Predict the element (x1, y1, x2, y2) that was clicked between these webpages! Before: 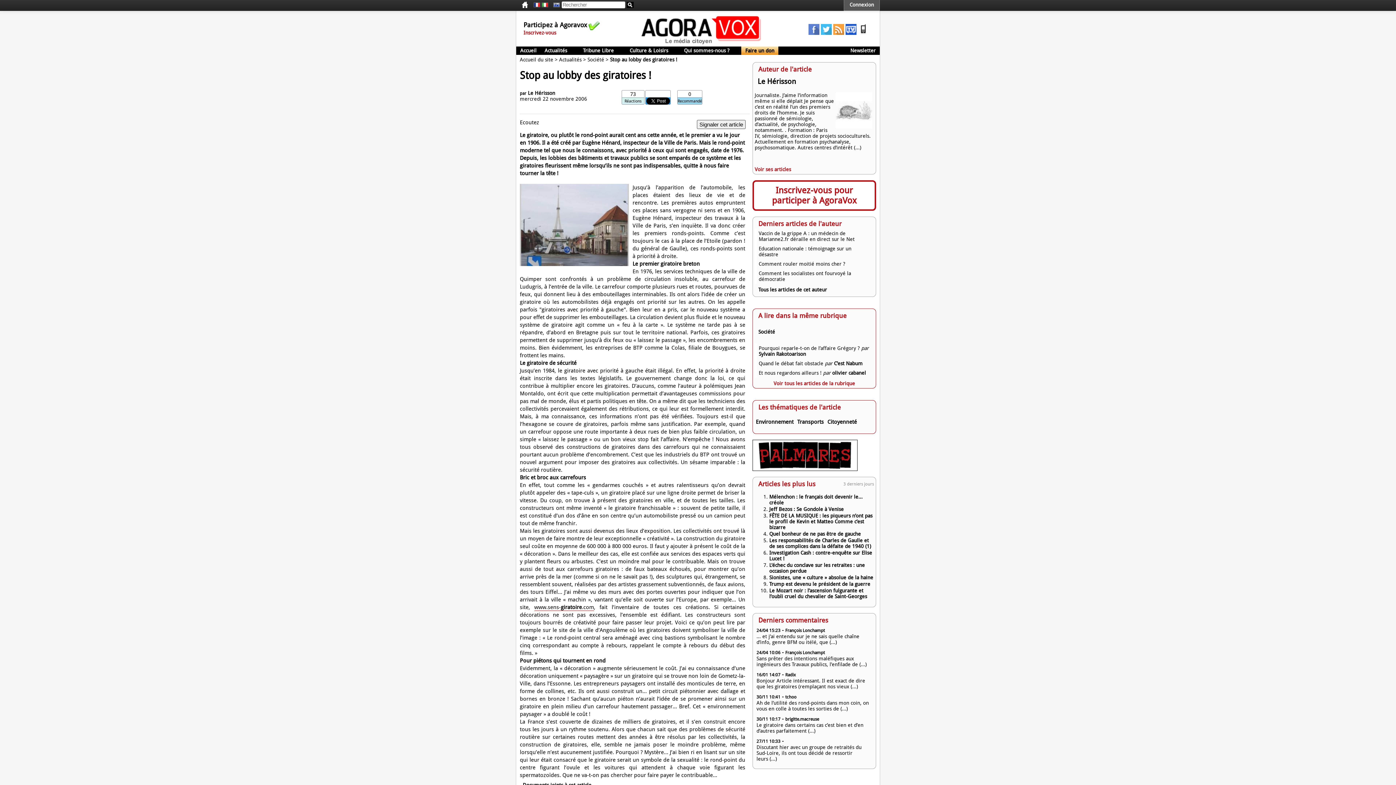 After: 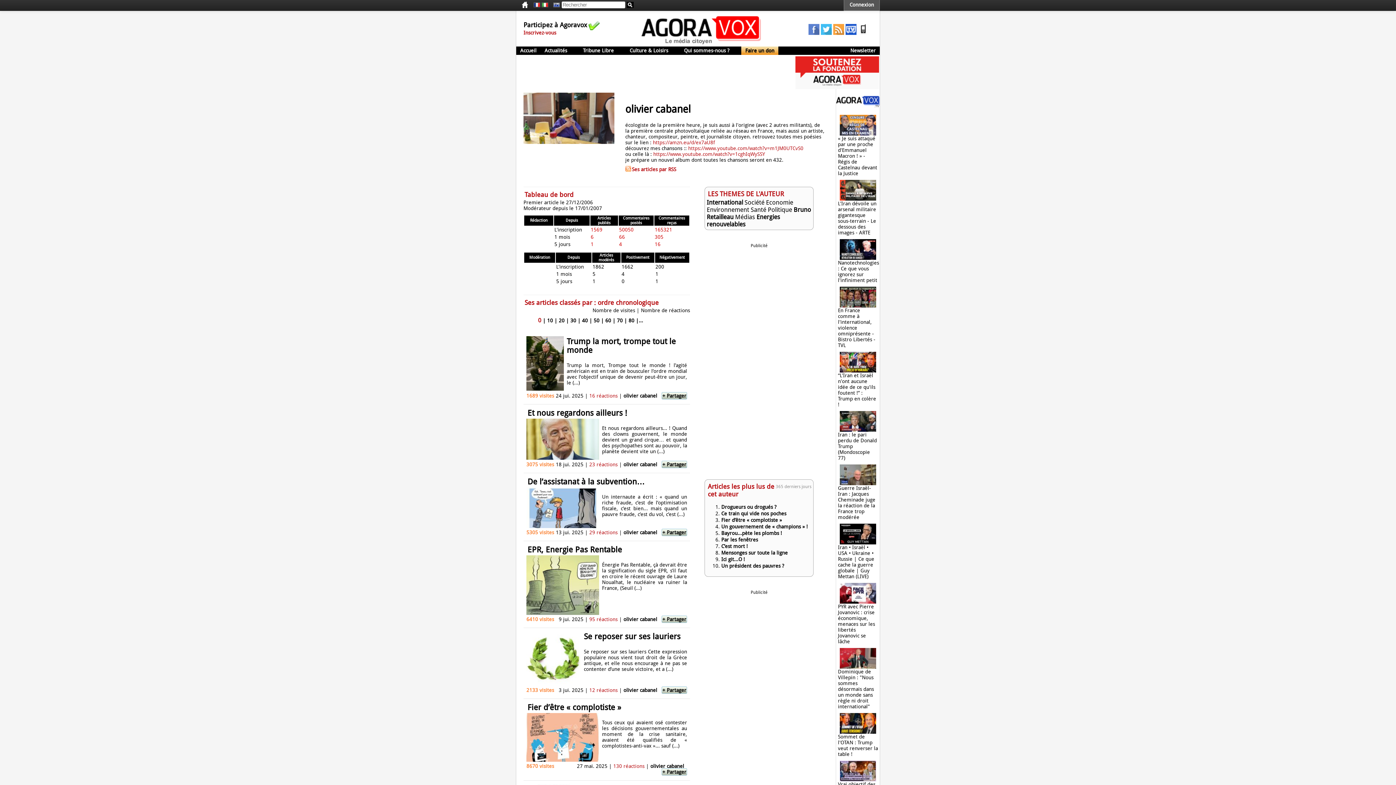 Action: label: olivier cabanel bbox: (832, 370, 866, 375)